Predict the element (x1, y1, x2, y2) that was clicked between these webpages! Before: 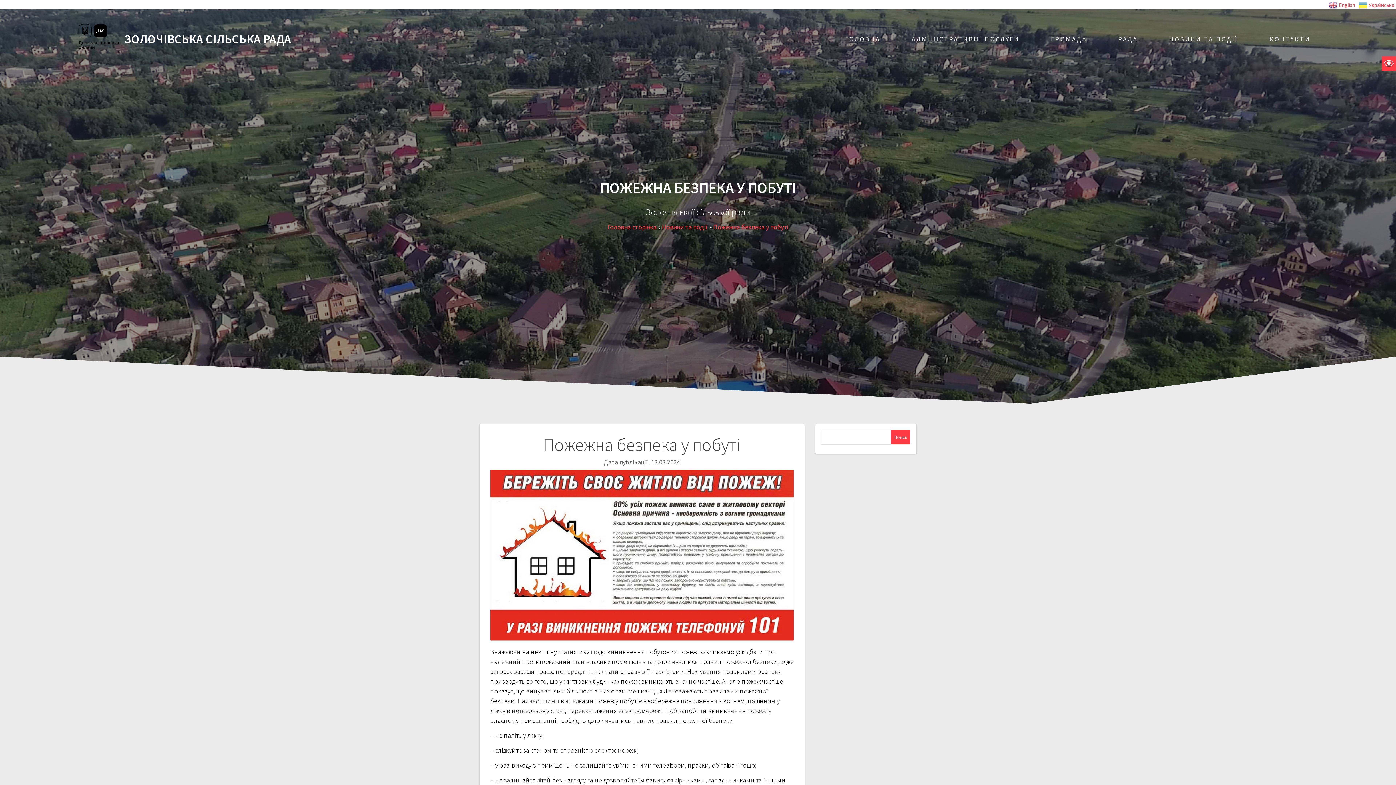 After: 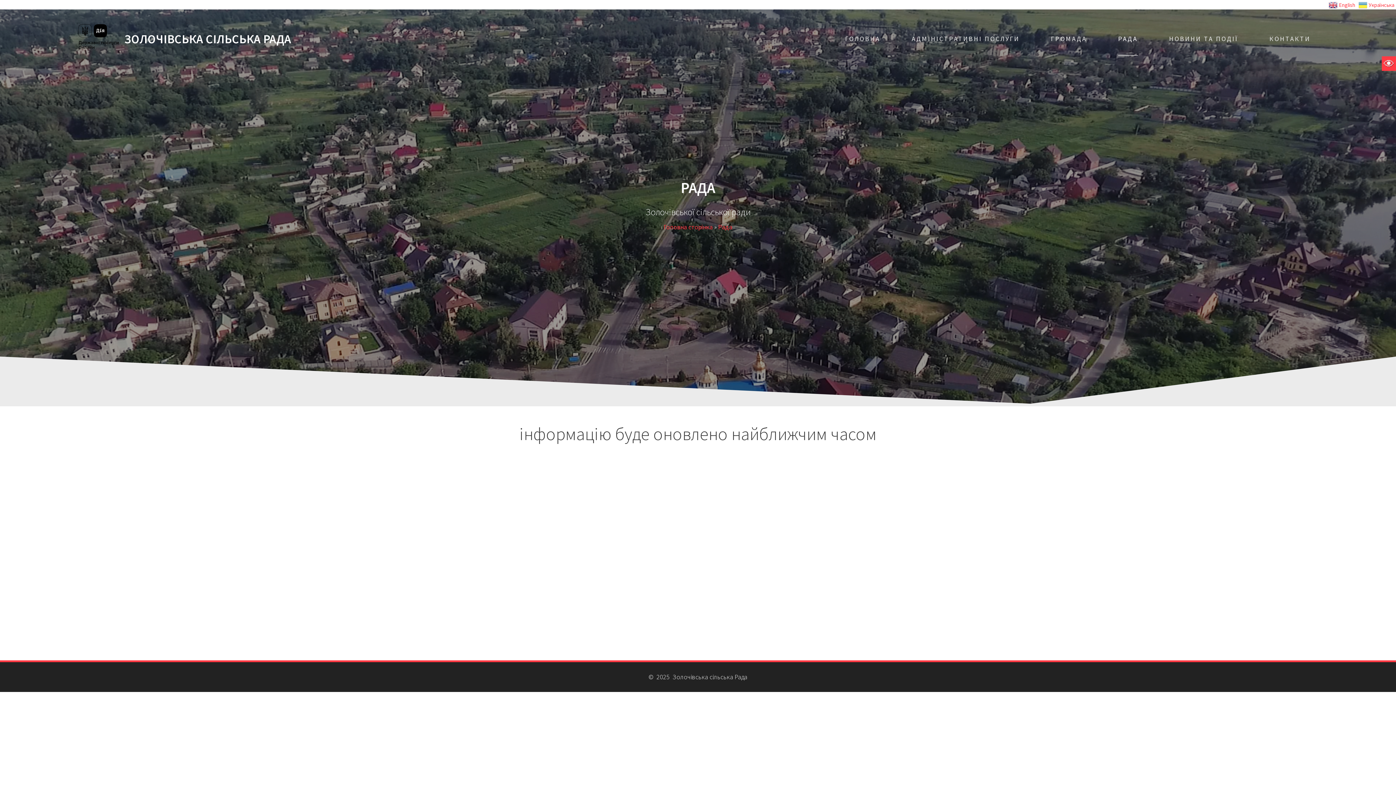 Action: bbox: (1118, 22, 1138, 55) label: РАДА